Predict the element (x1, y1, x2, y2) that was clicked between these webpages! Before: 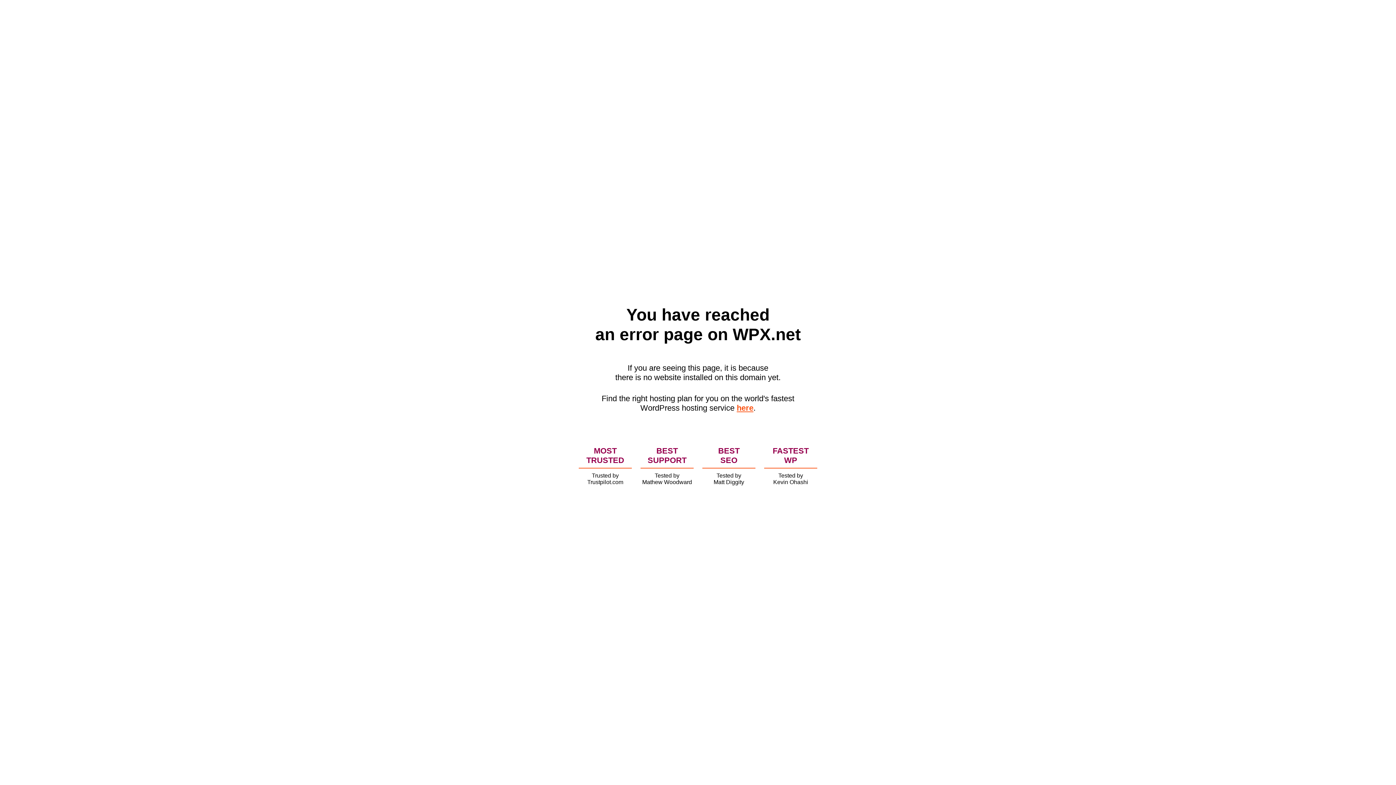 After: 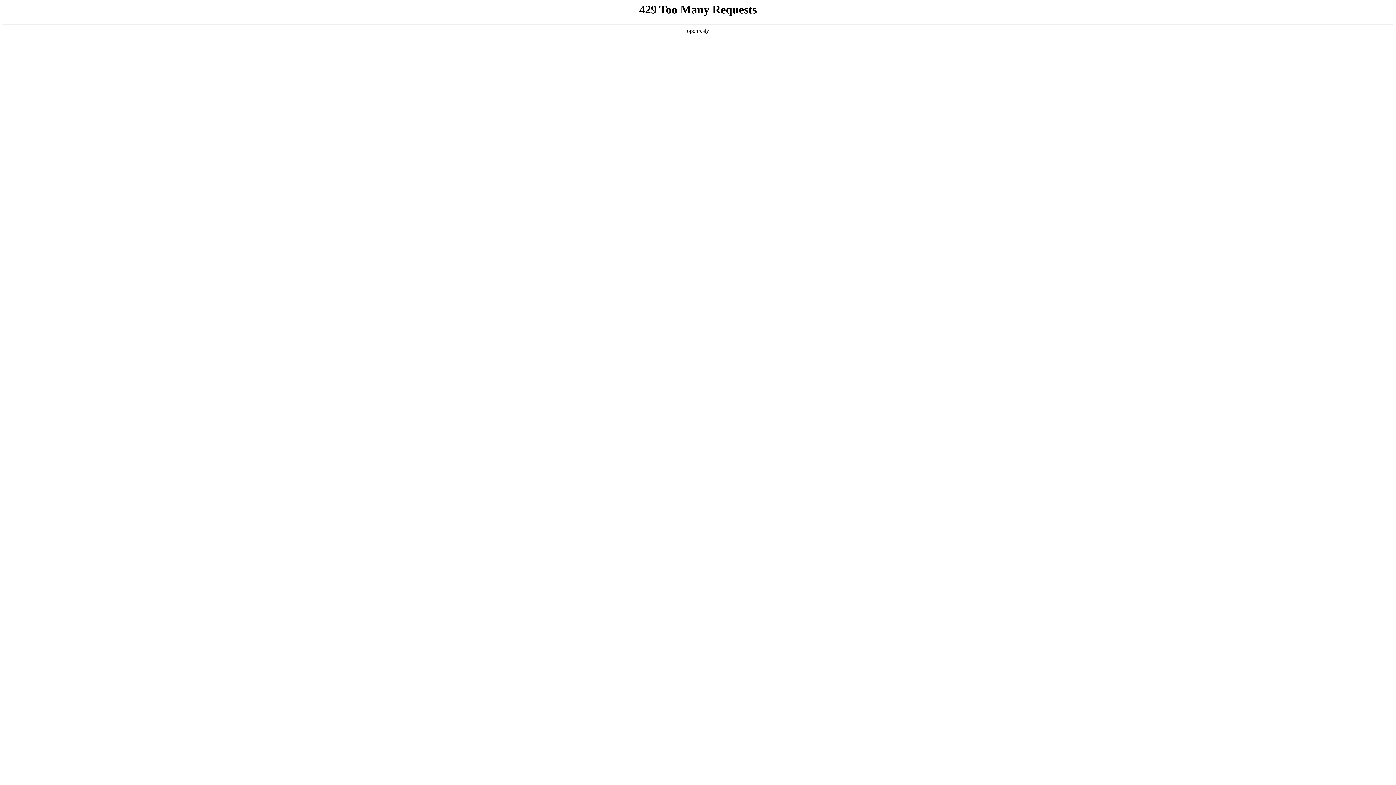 Action: bbox: (736, 403, 753, 412) label: here